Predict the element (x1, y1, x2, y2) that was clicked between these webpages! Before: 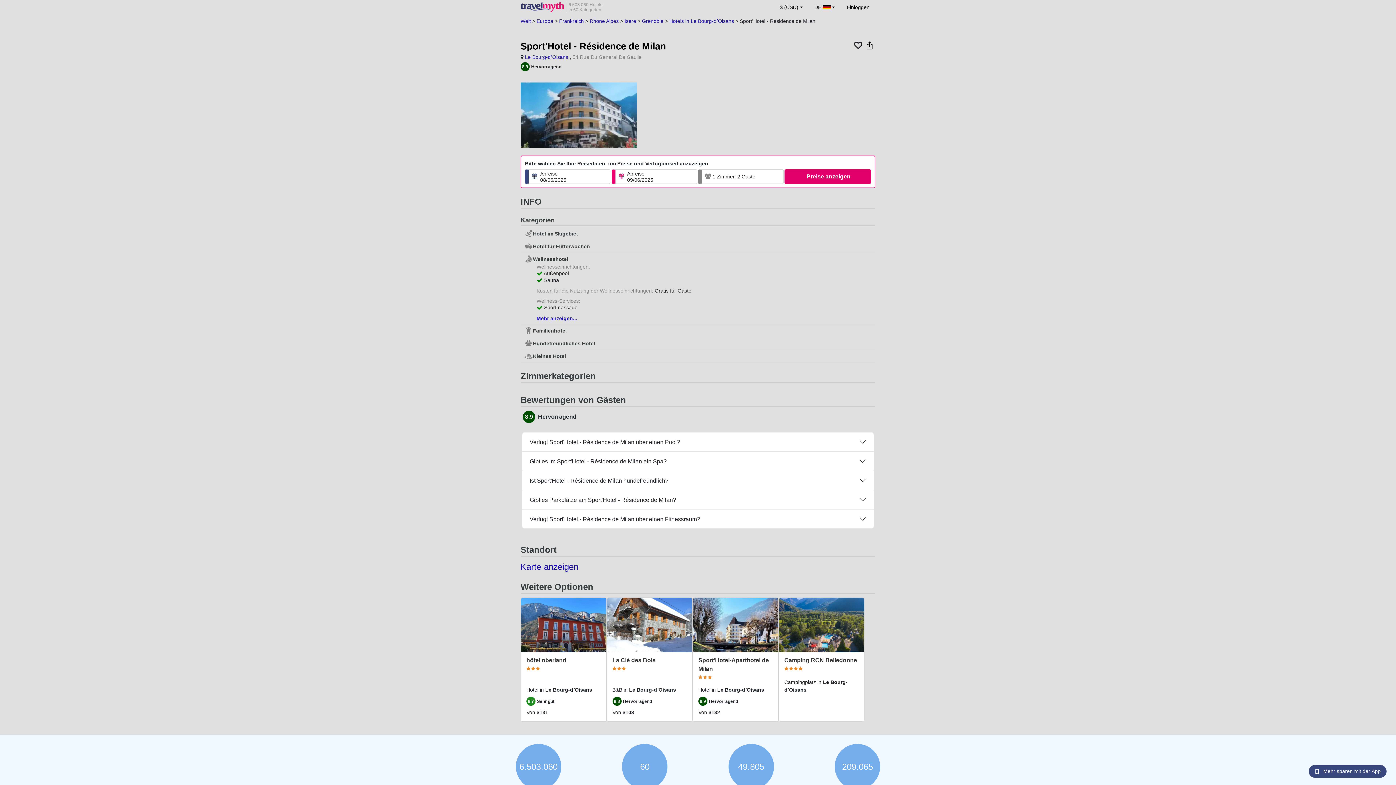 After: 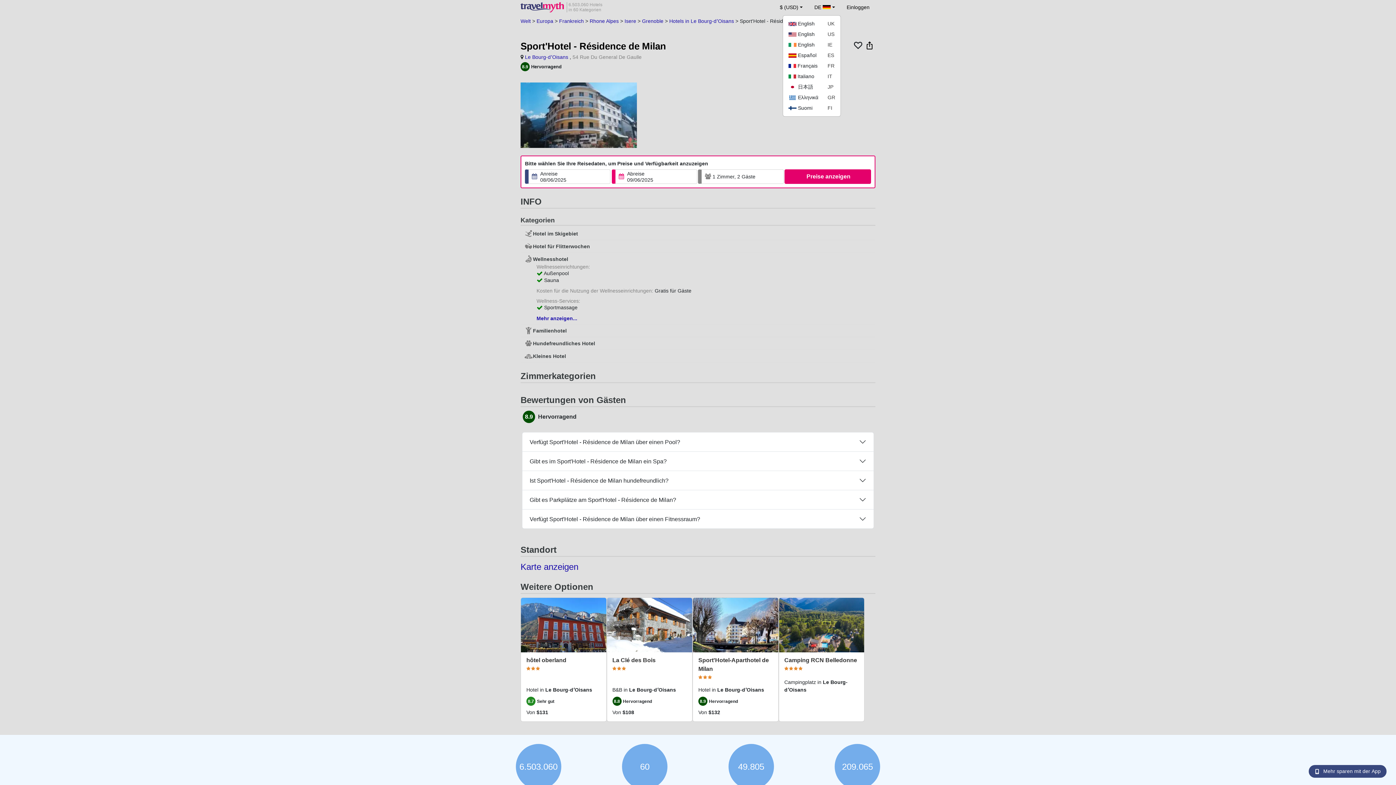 Action: bbox: (814, 0, 835, 14) label: DE 